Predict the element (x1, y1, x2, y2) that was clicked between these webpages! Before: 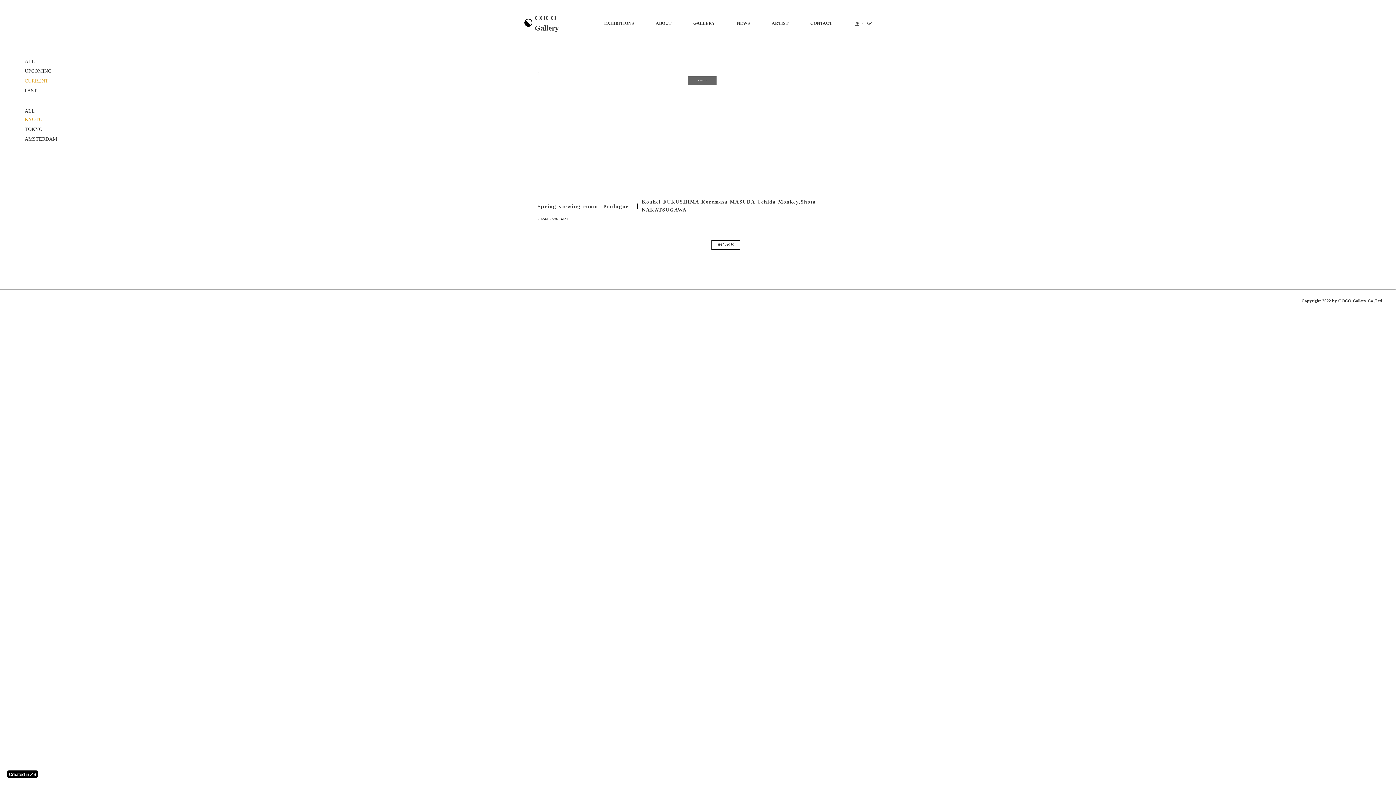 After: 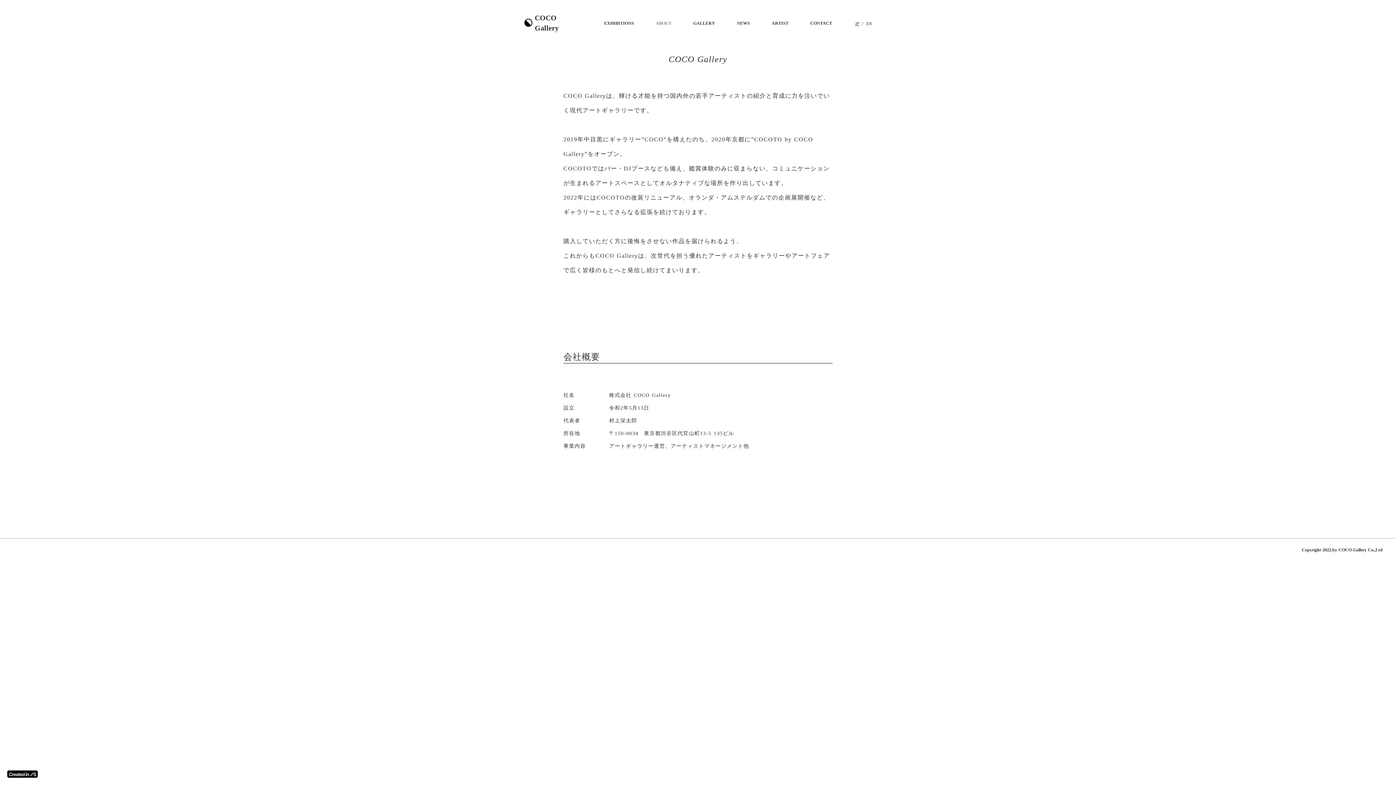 Action: label: ABOUT bbox: (656, 20, 671, 26)